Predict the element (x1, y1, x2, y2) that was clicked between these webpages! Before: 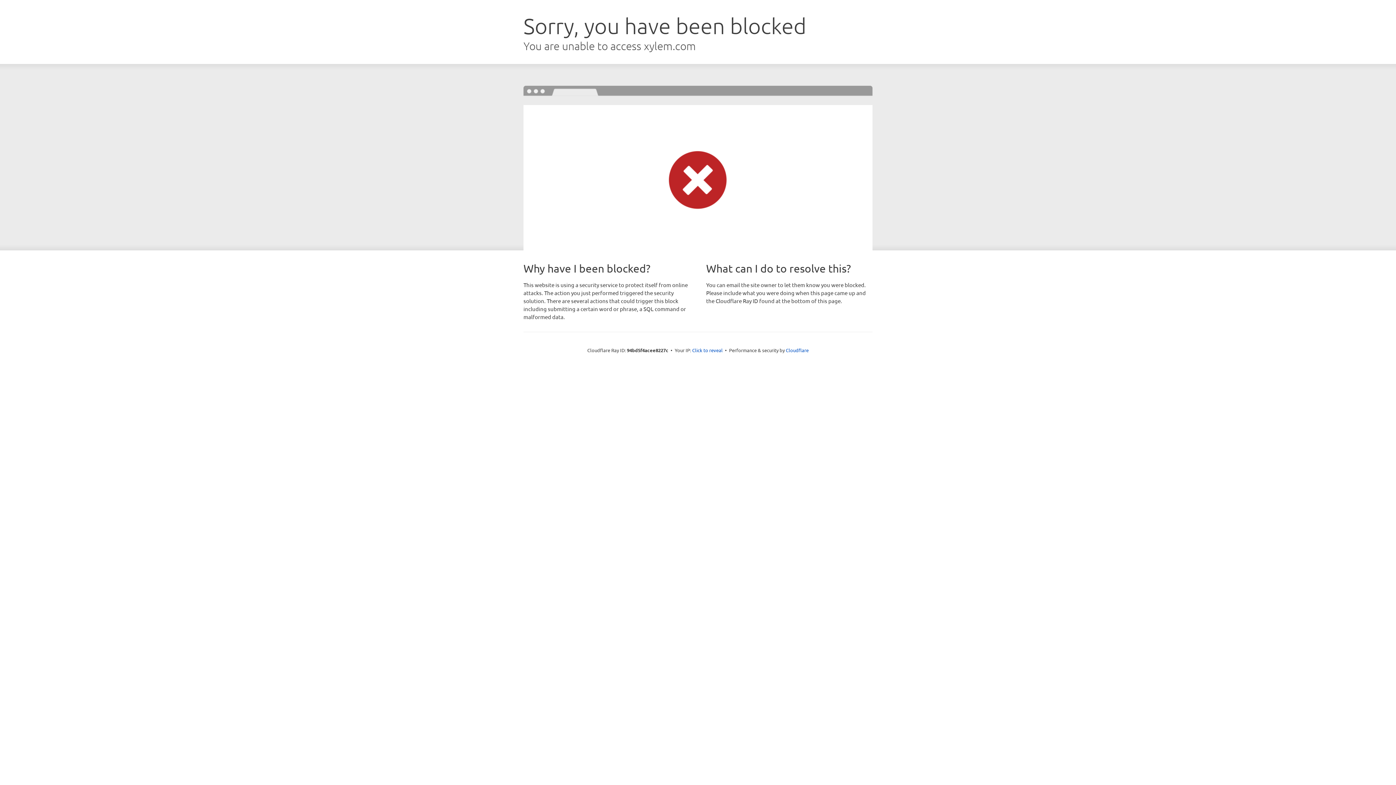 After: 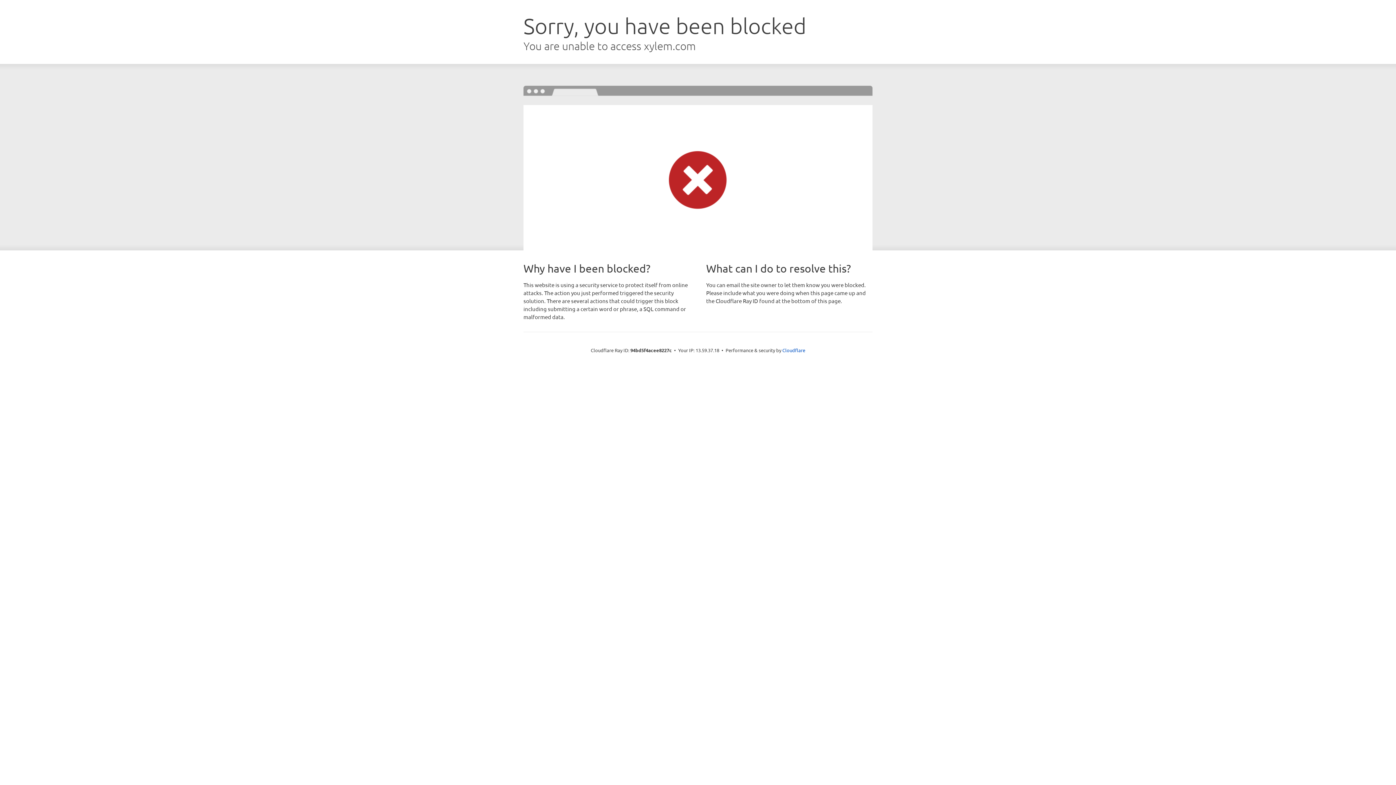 Action: label: Click to reveal bbox: (692, 346, 722, 353)